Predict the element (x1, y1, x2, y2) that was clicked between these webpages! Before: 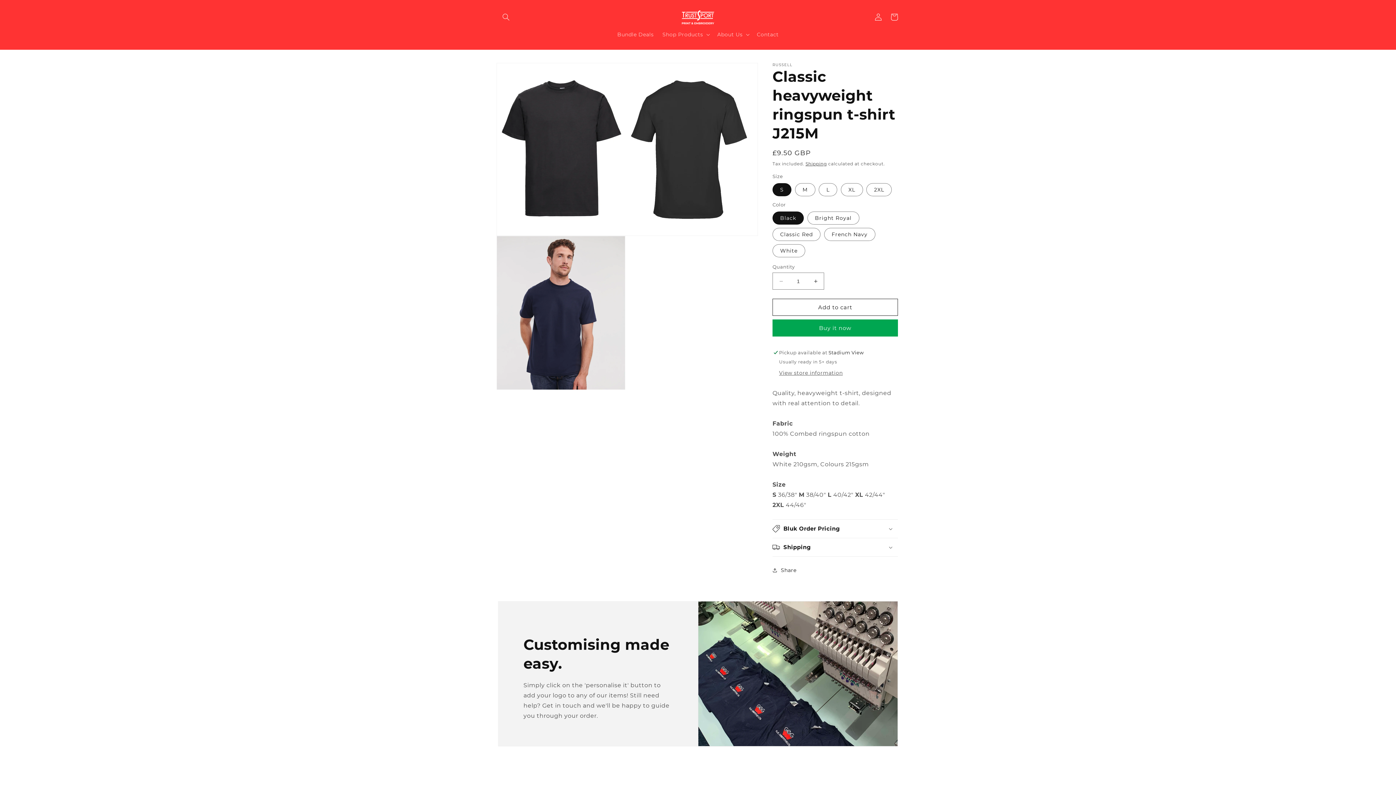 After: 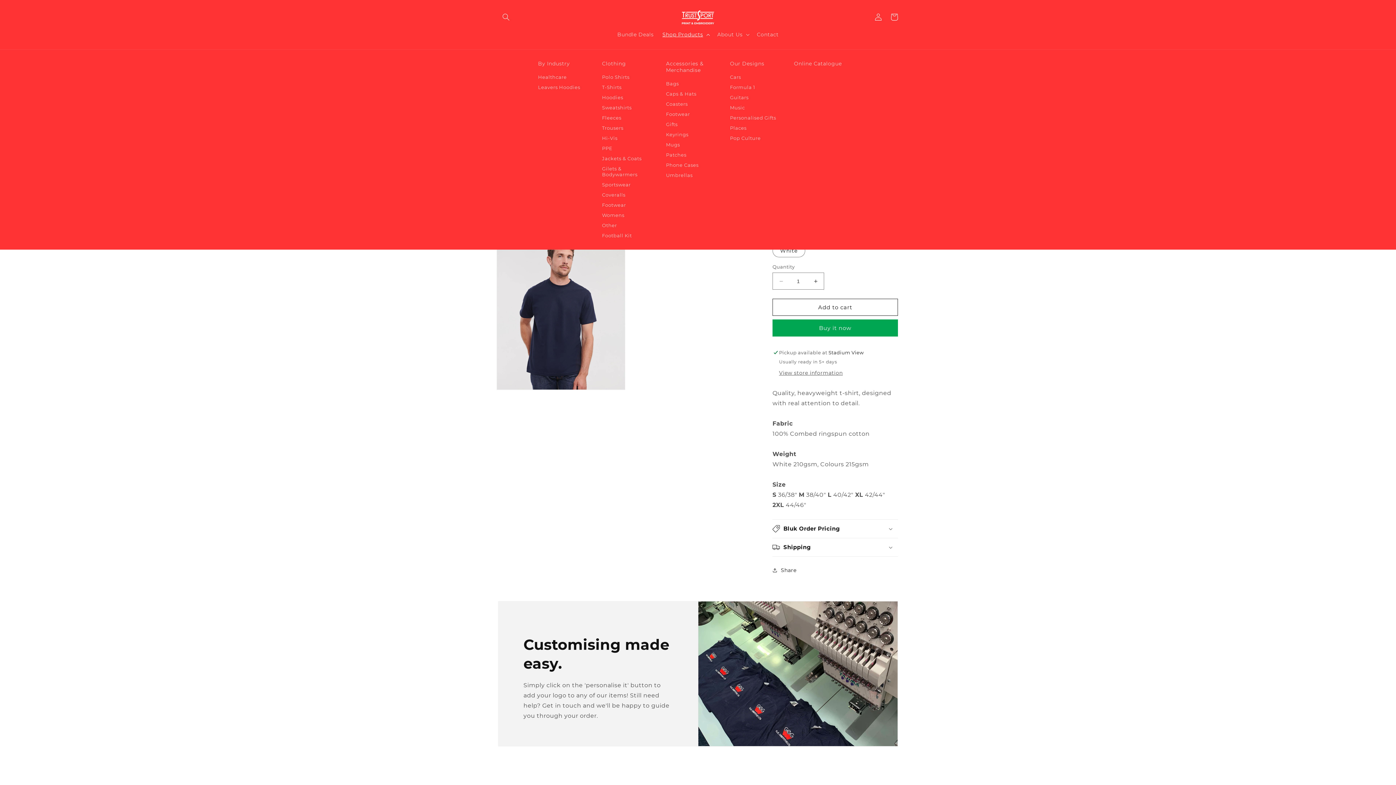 Action: label: Shop Products bbox: (658, 27, 713, 42)